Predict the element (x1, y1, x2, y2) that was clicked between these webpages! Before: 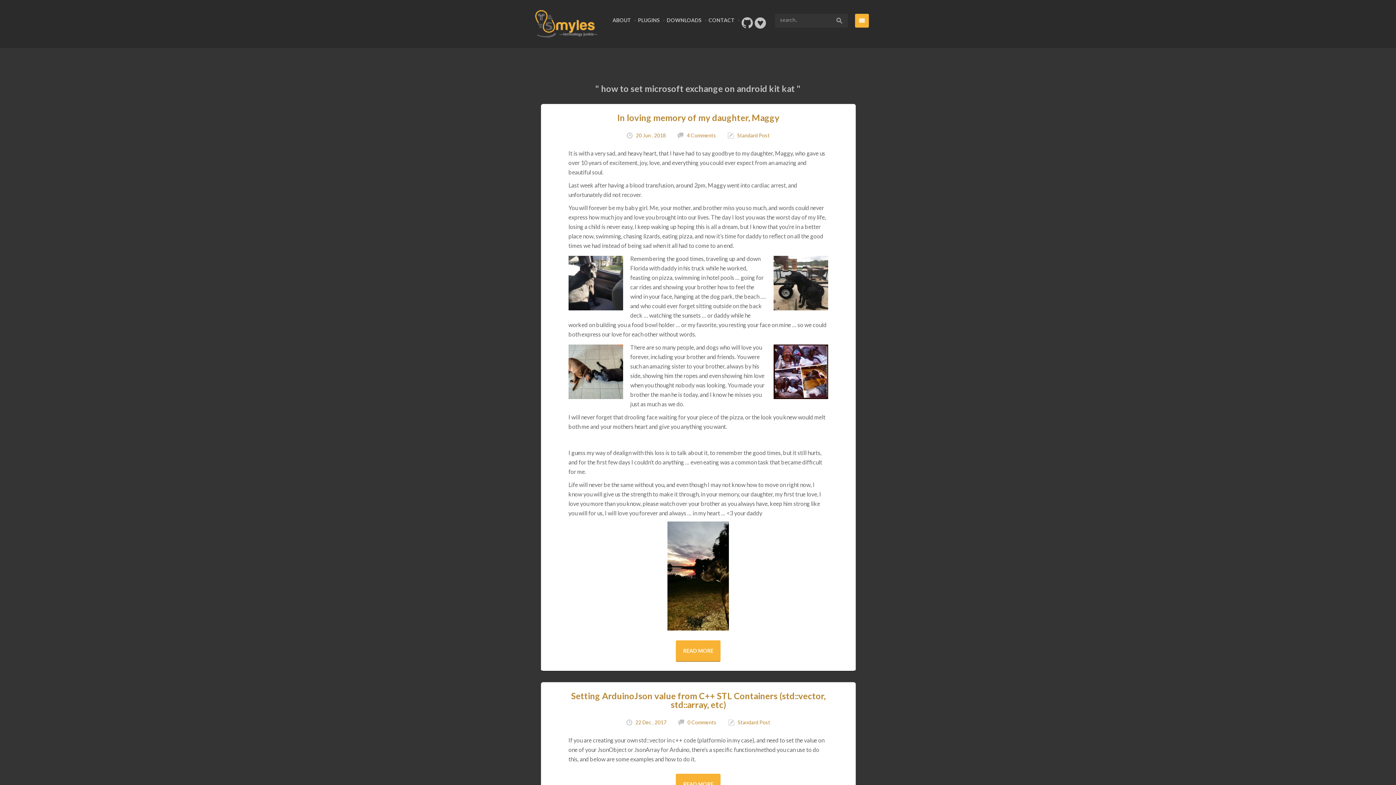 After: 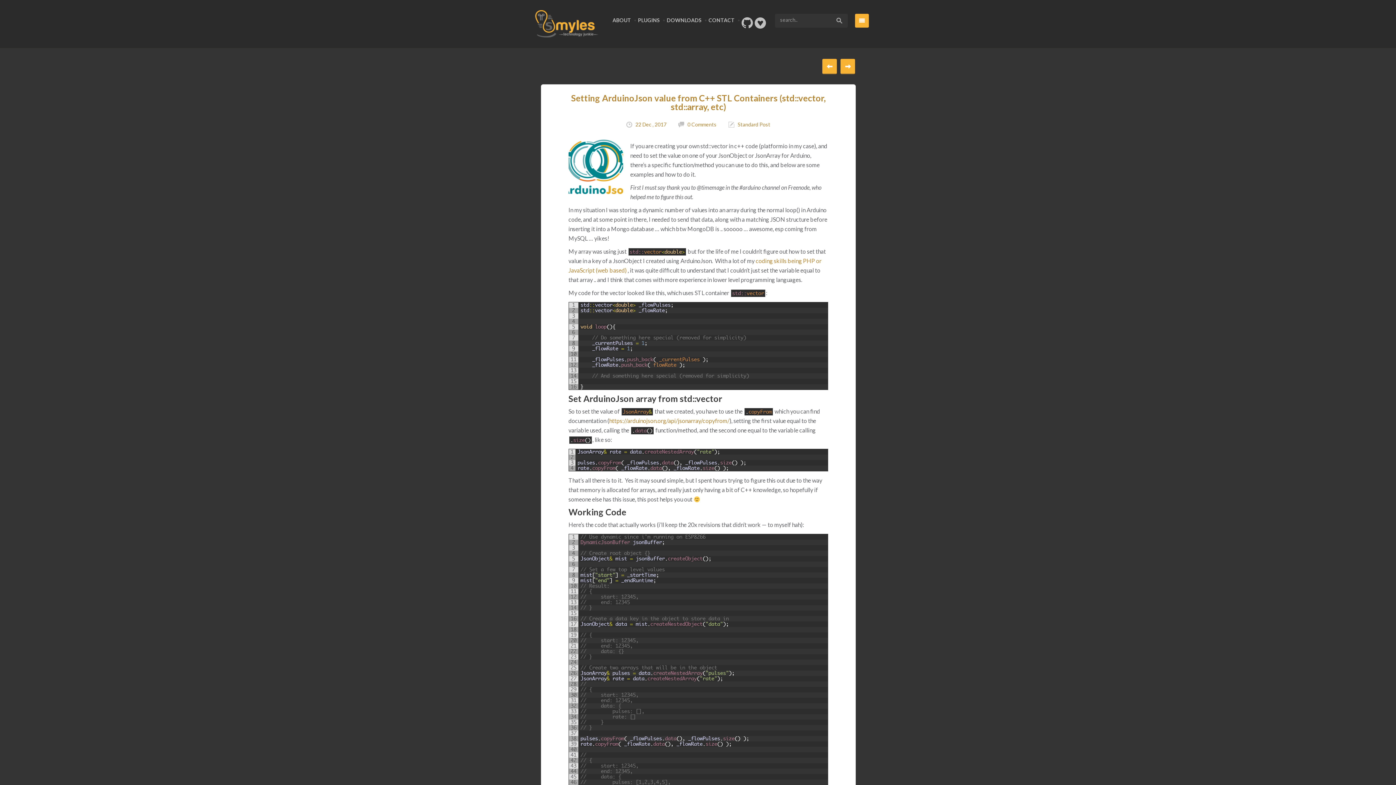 Action: bbox: (635, 719, 666, 725) label: 22 Dec , 2017